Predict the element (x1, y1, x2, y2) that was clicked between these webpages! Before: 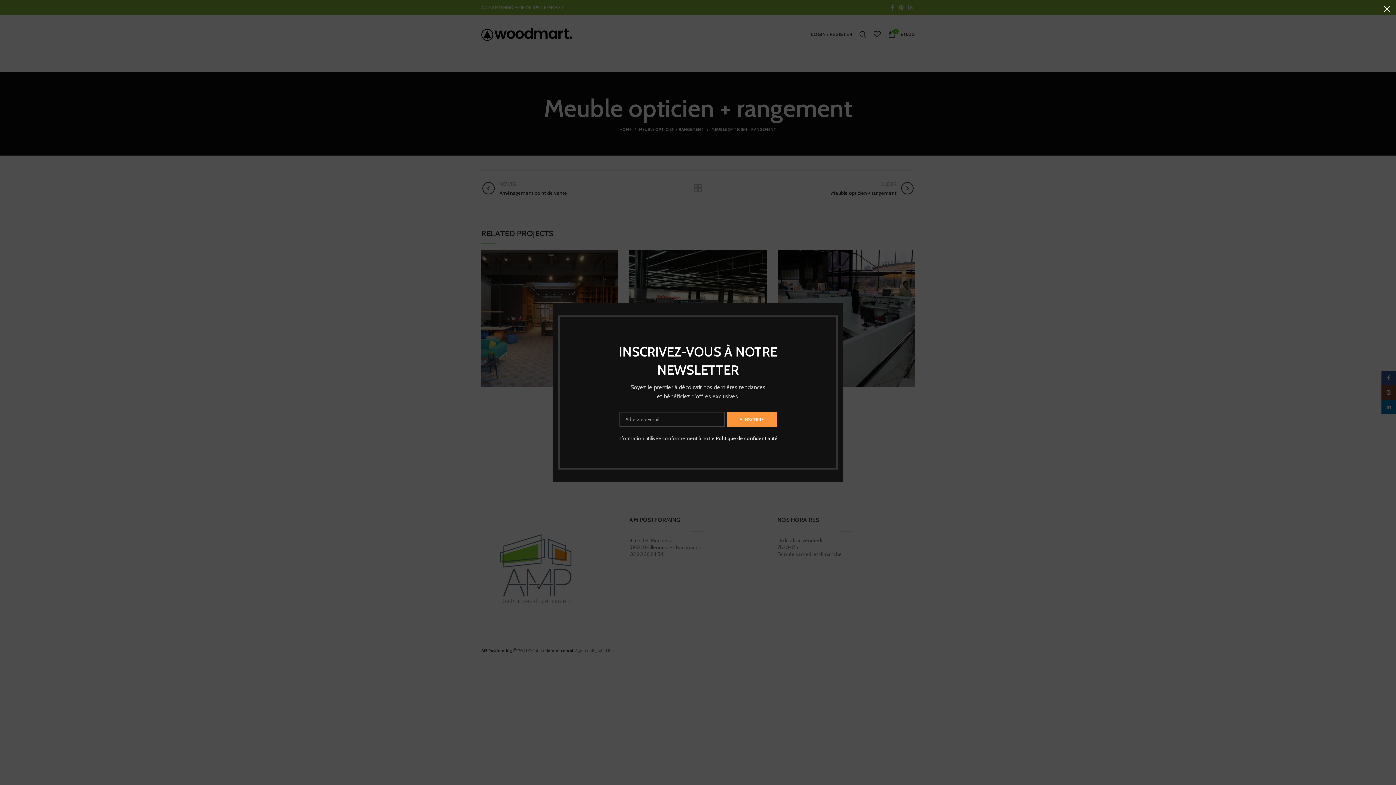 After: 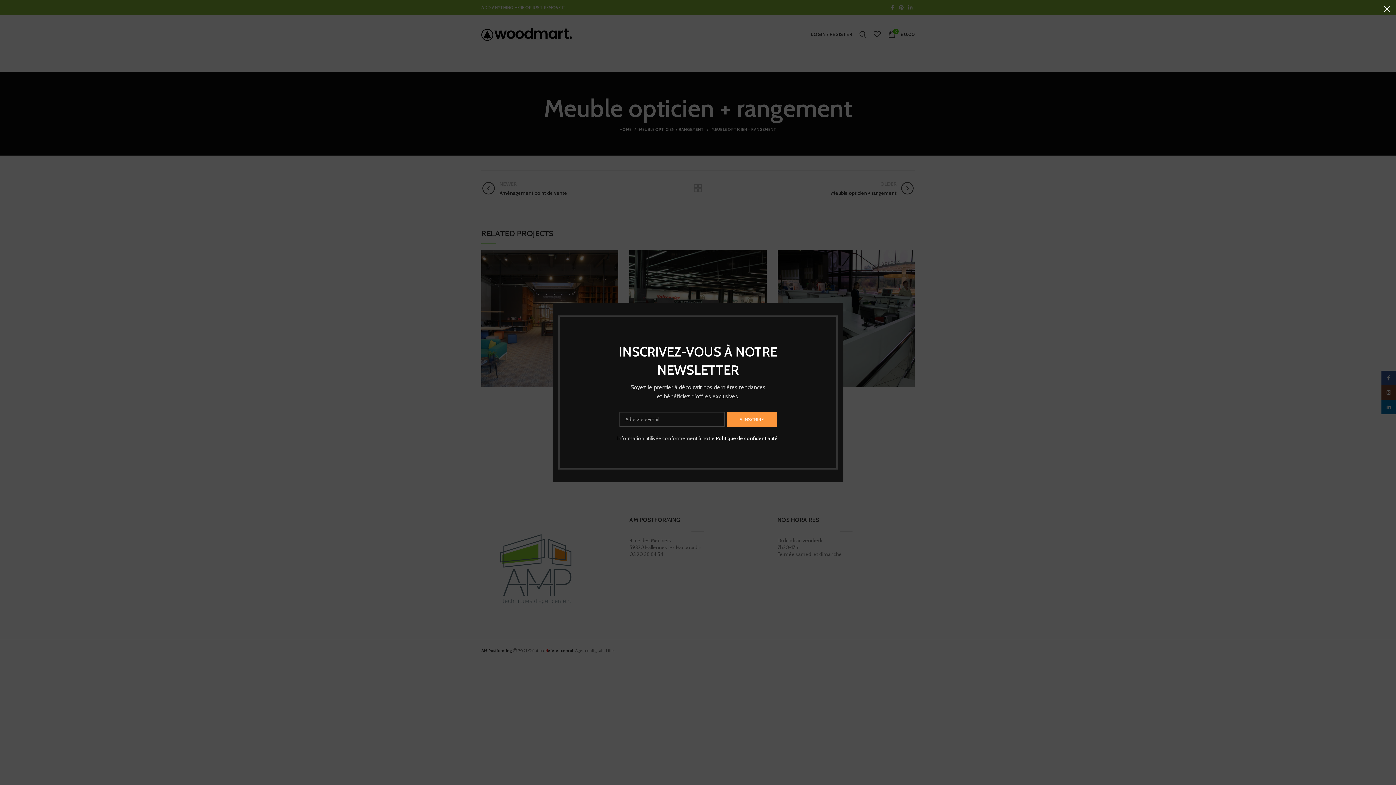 Action: bbox: (716, 435, 777, 441) label: Politique de confidentialité